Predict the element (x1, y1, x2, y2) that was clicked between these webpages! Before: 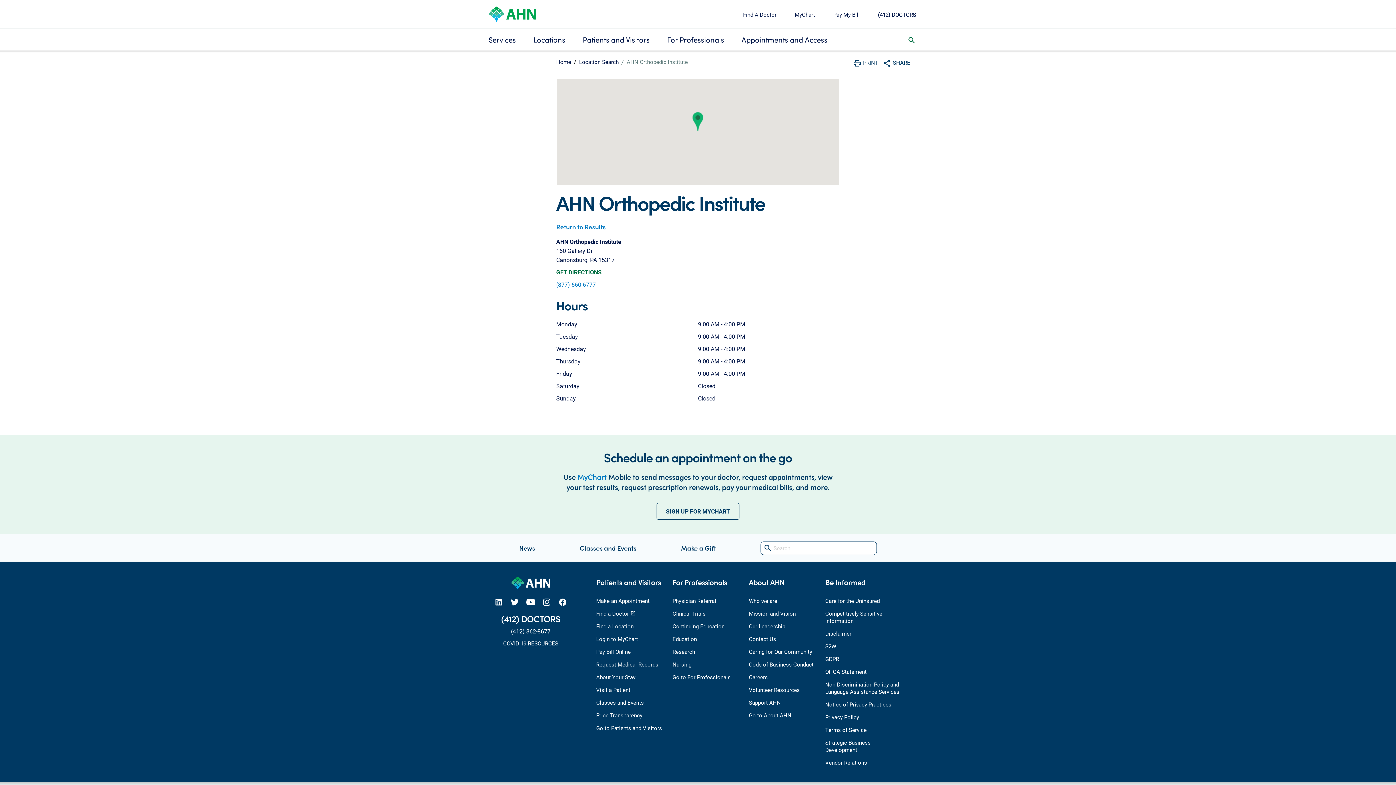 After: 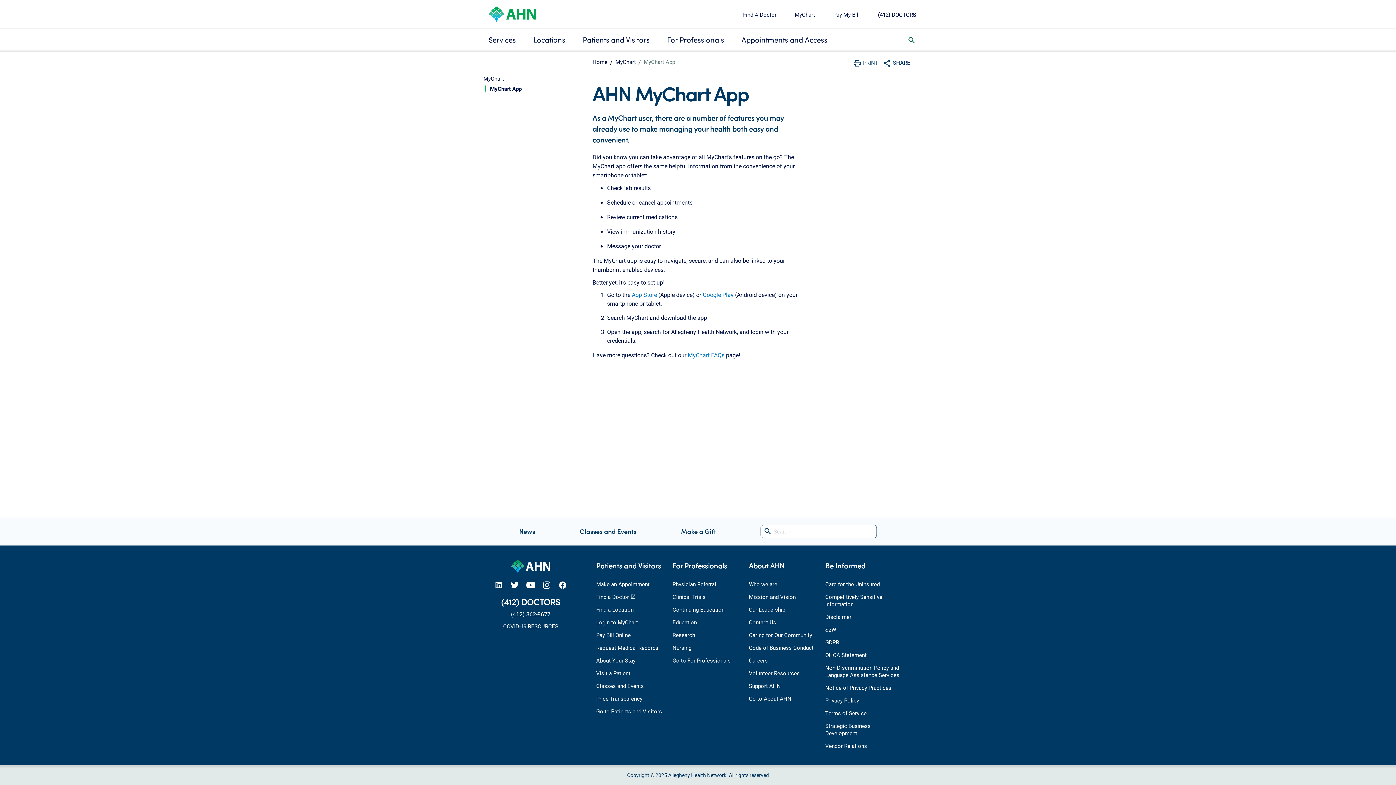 Action: bbox: (596, 635, 638, 642) label: Login to MyChart